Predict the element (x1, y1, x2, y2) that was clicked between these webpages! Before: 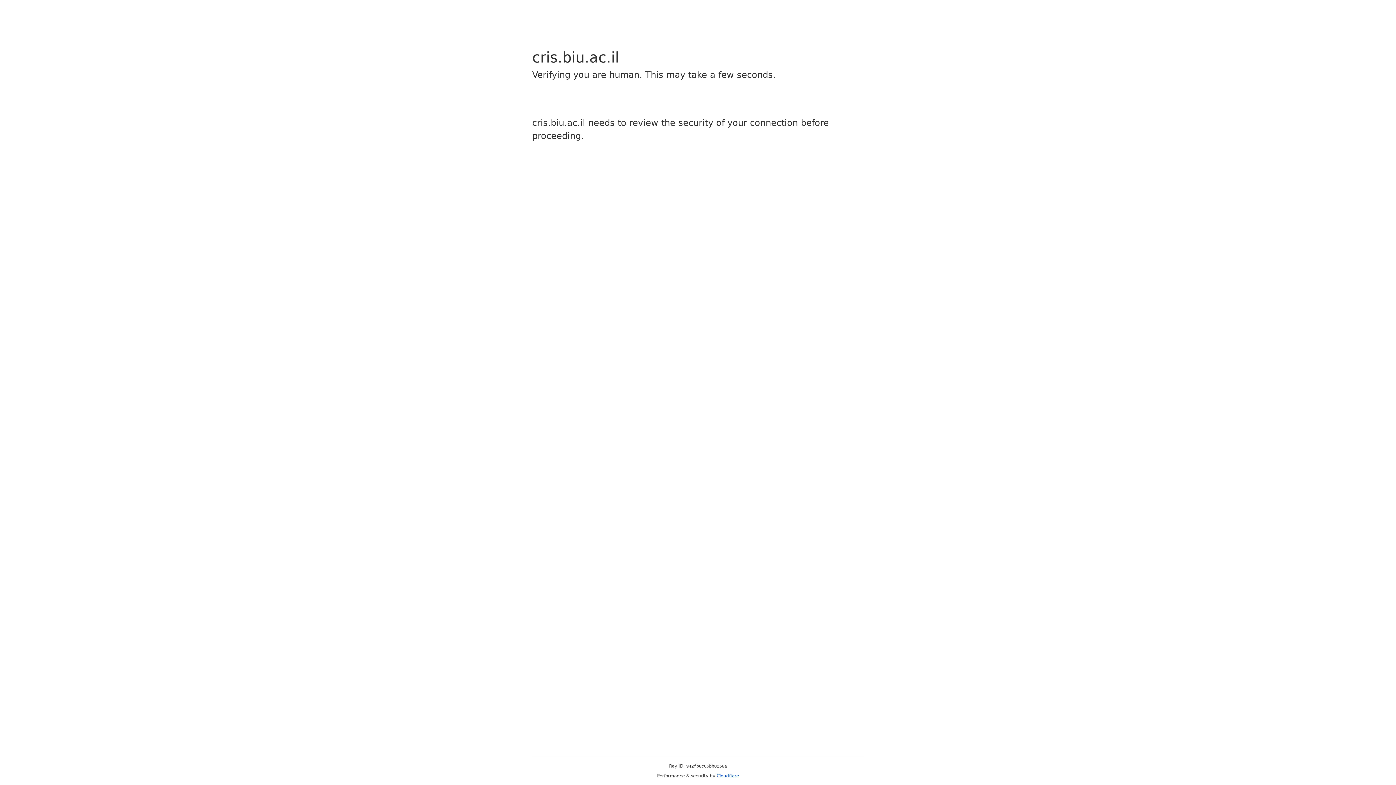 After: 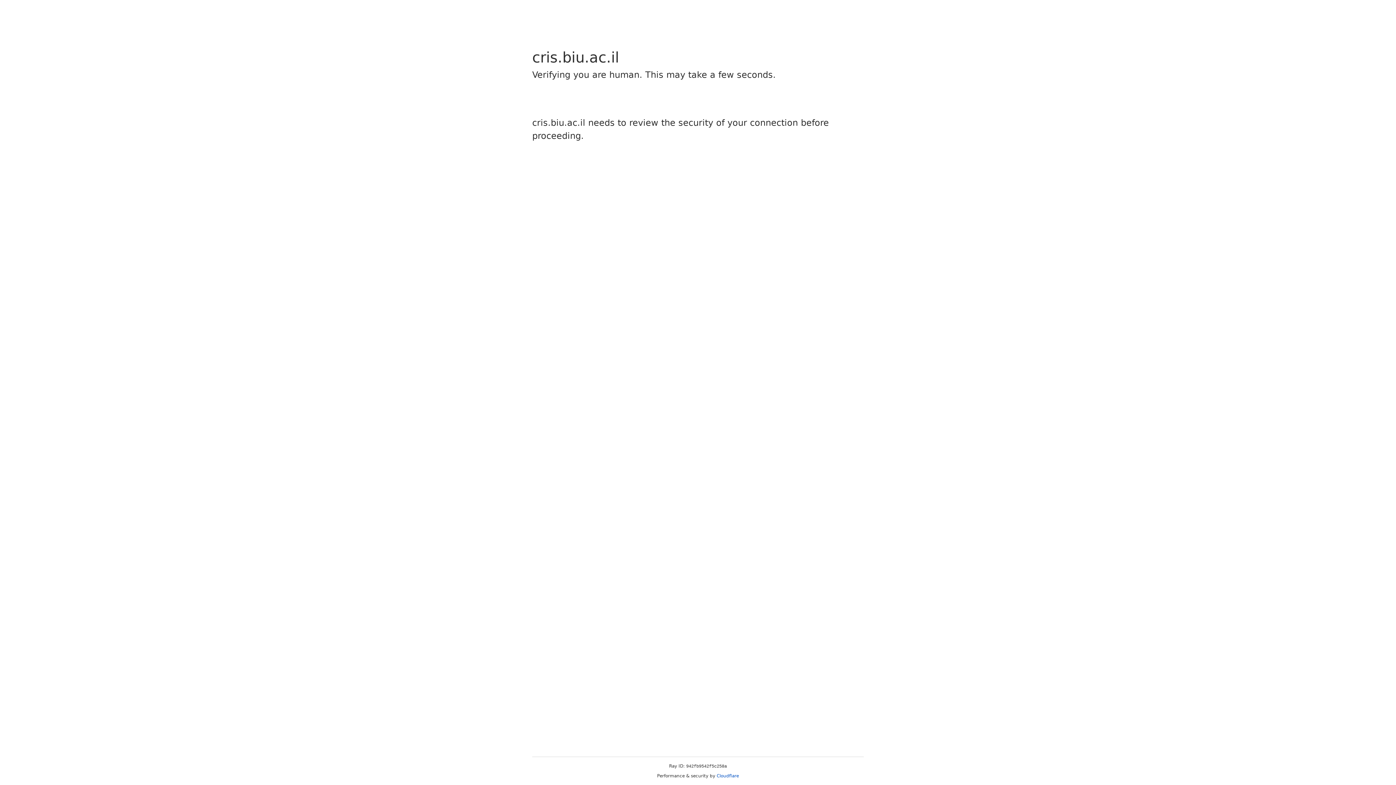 Action: bbox: (716, 773, 739, 778) label: Cloudflare